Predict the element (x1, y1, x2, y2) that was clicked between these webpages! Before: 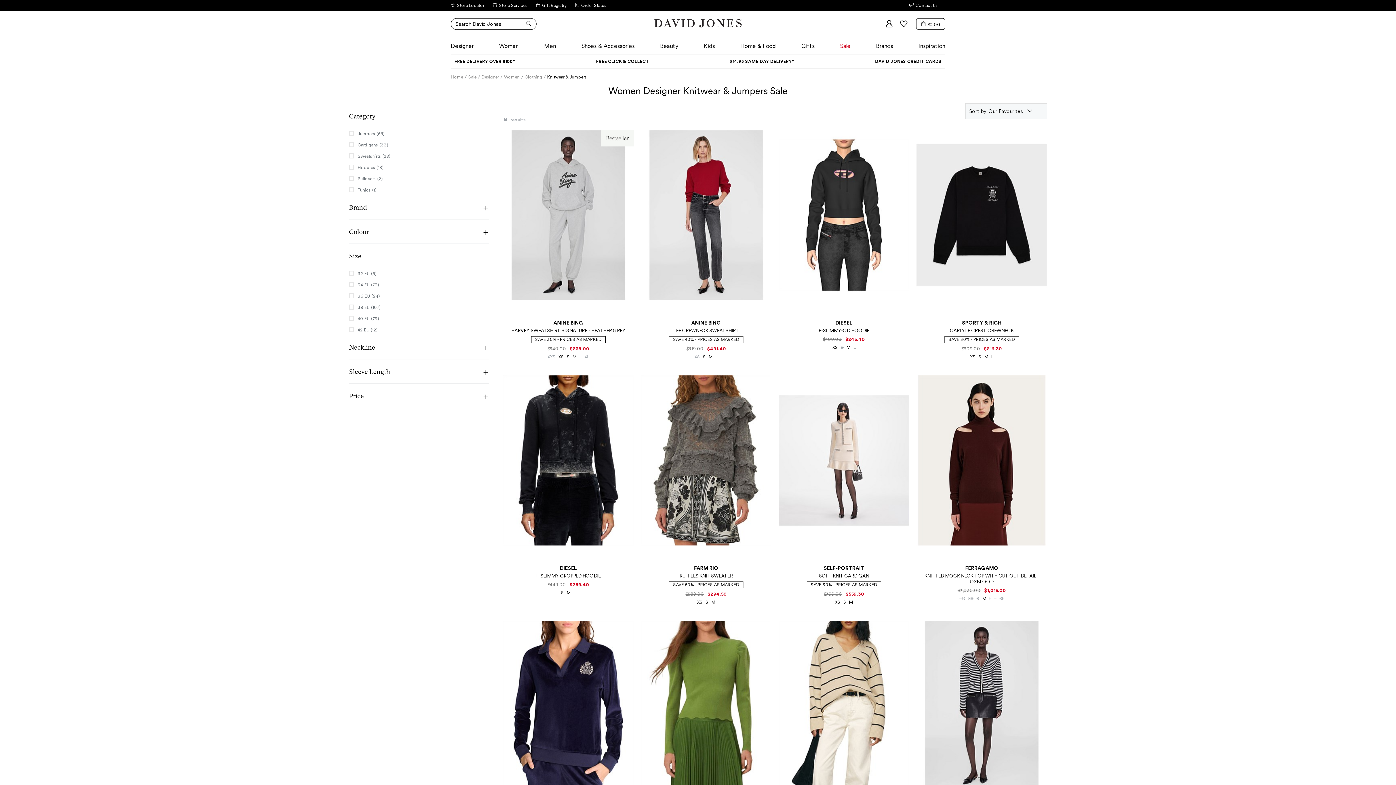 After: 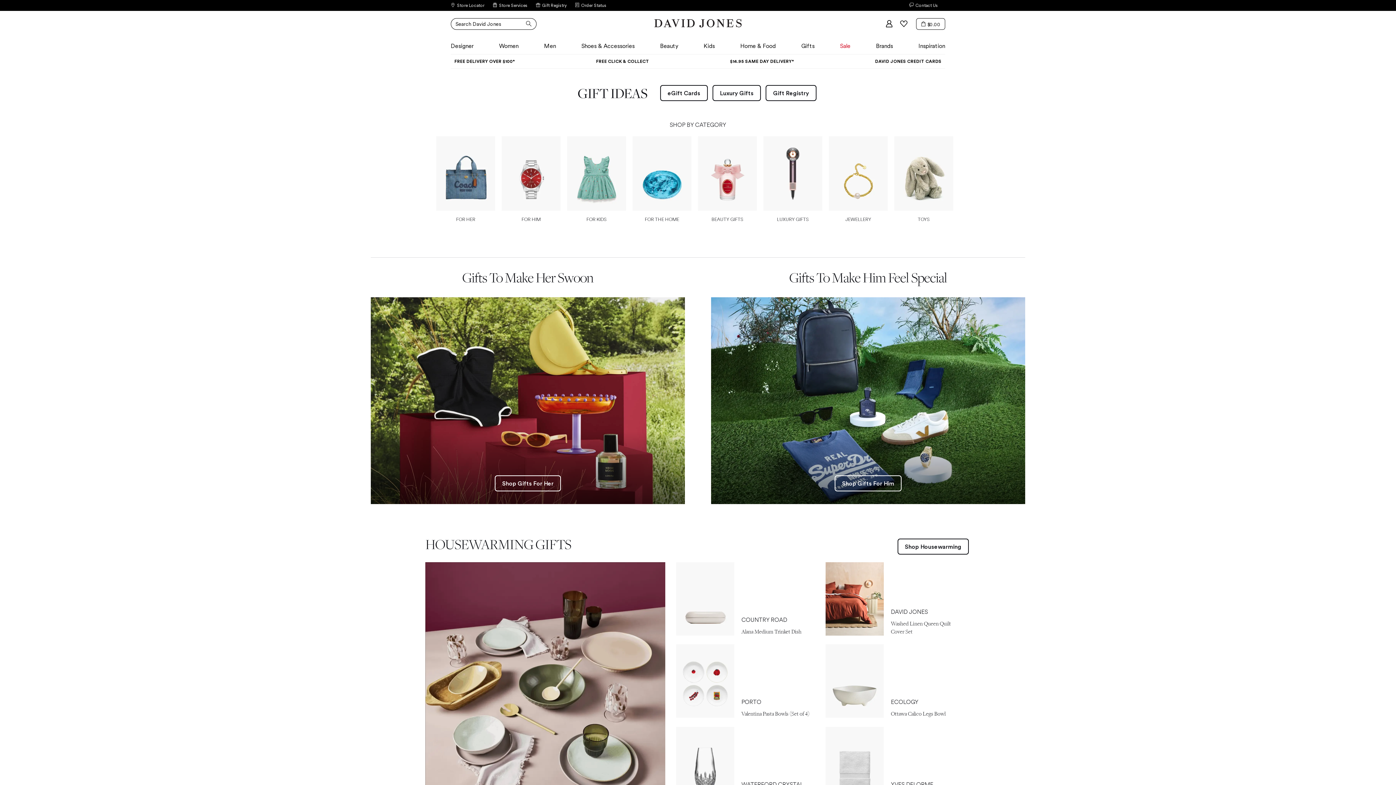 Action: bbox: (797, 40, 818, 52) label: Gifts